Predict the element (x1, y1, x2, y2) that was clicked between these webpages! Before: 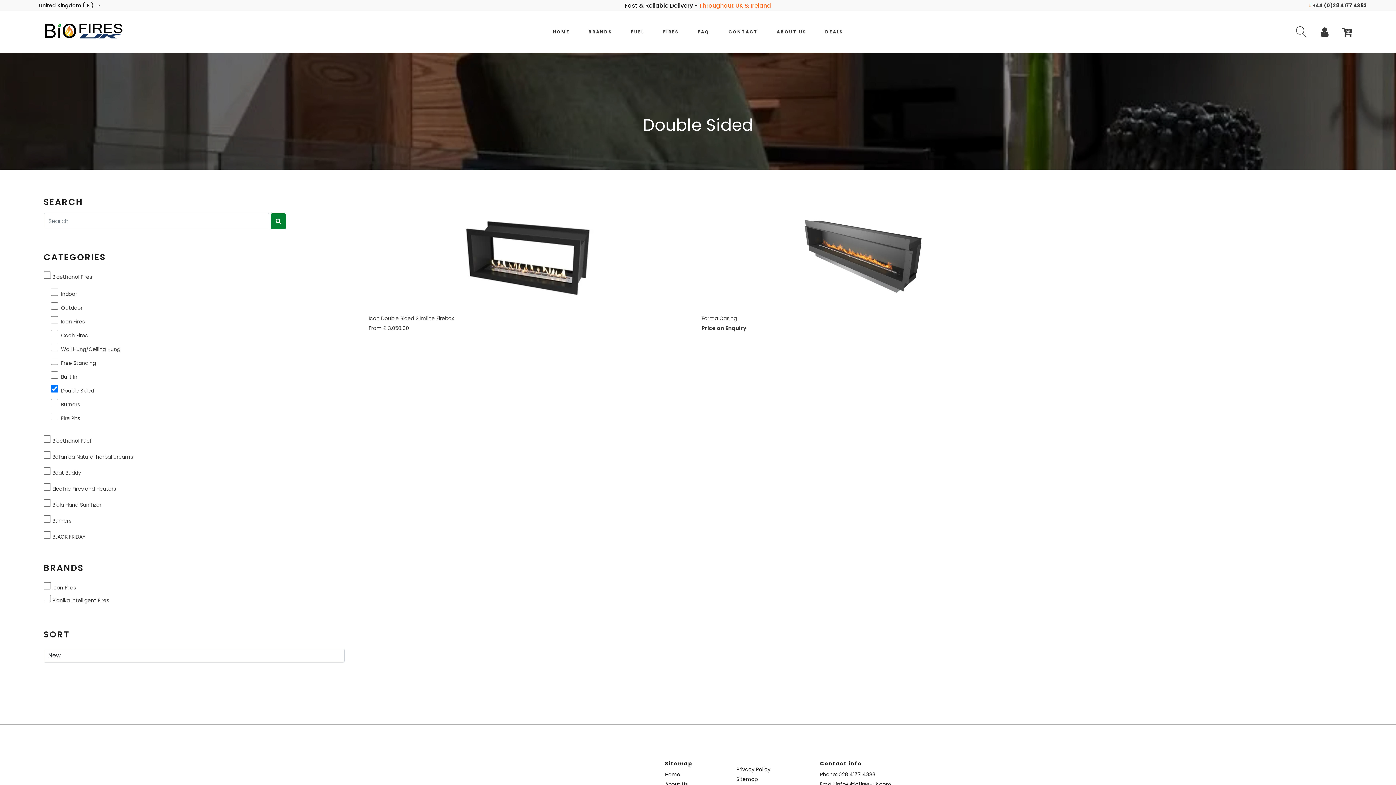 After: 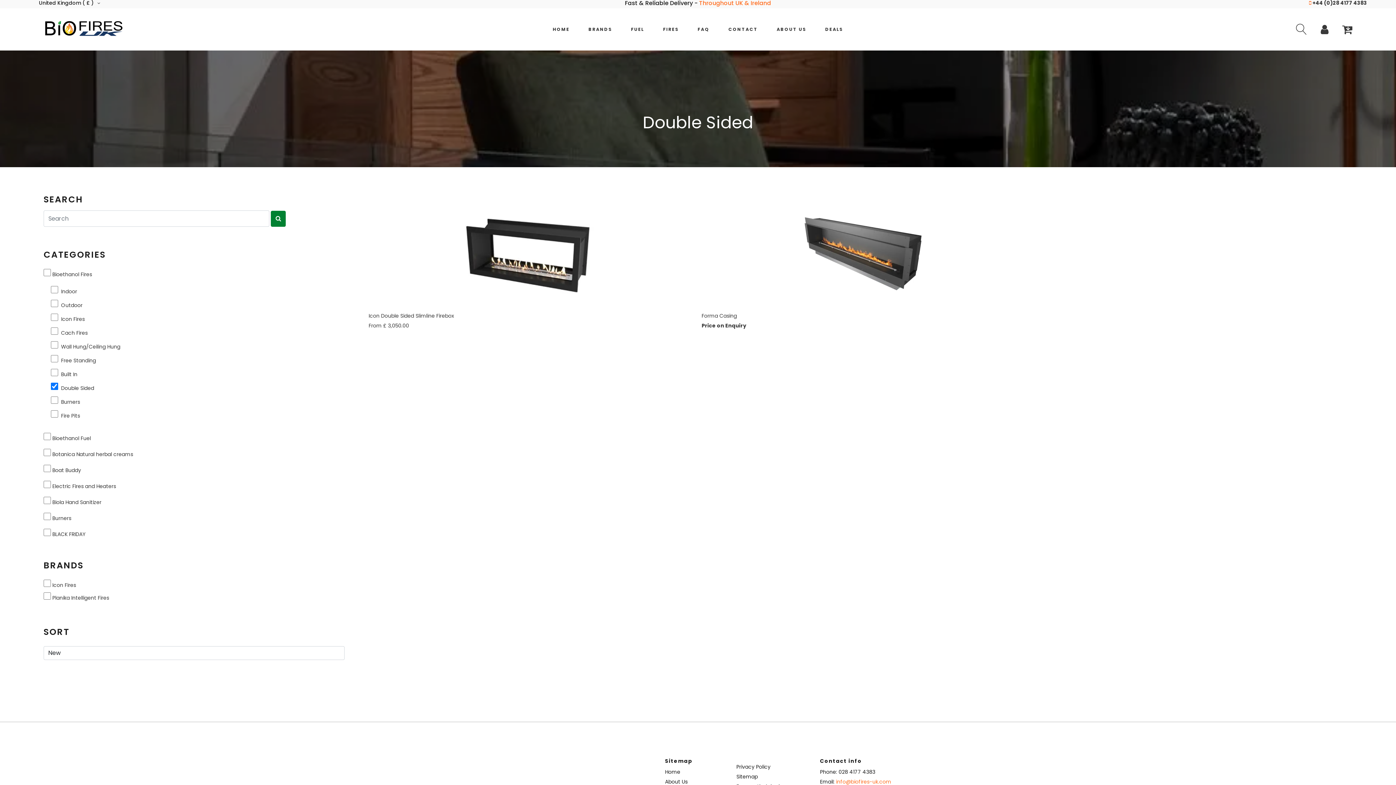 Action: label: info@biofires-uk.com bbox: (836, 780, 891, 788)